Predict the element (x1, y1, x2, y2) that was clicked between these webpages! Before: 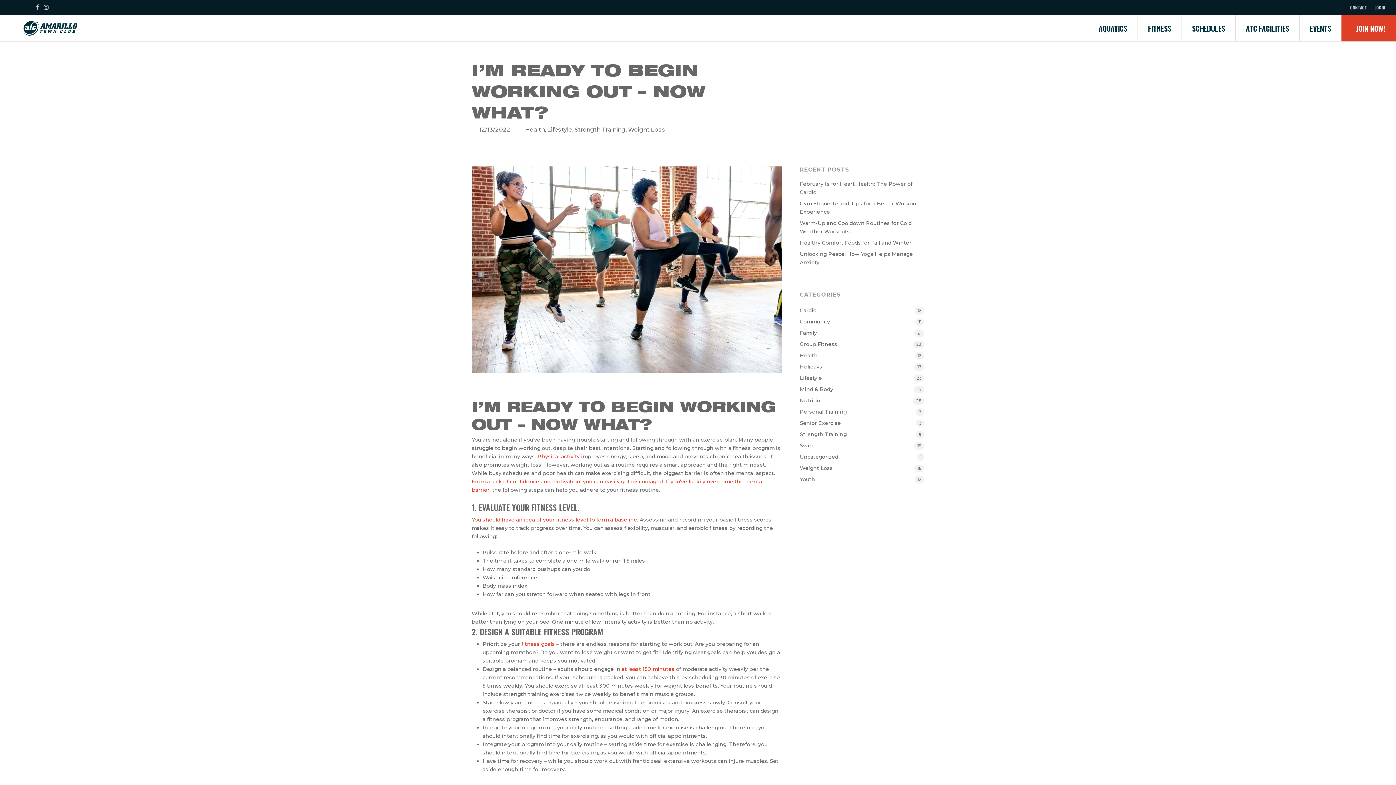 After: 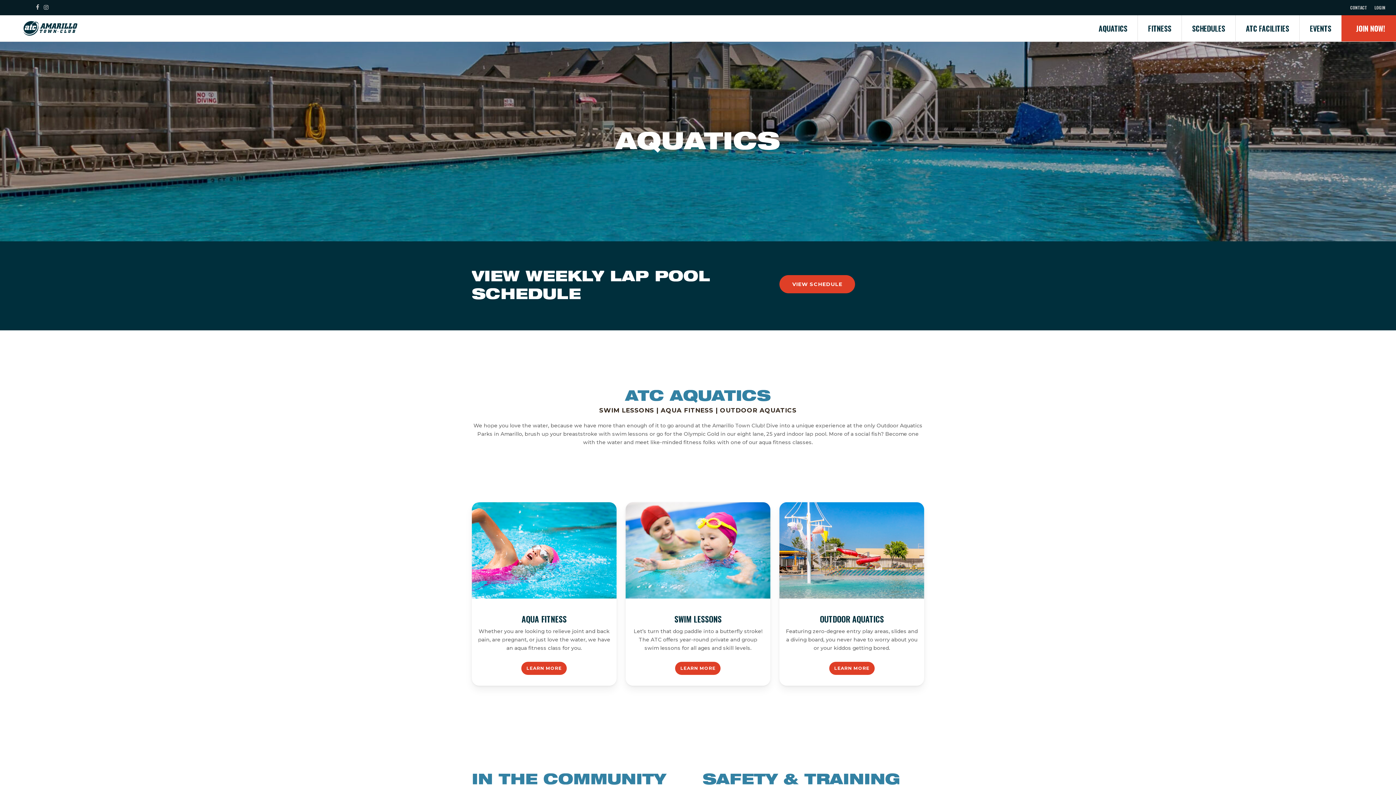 Action: label: AQUATICS bbox: (1095, 24, 1131, 32)